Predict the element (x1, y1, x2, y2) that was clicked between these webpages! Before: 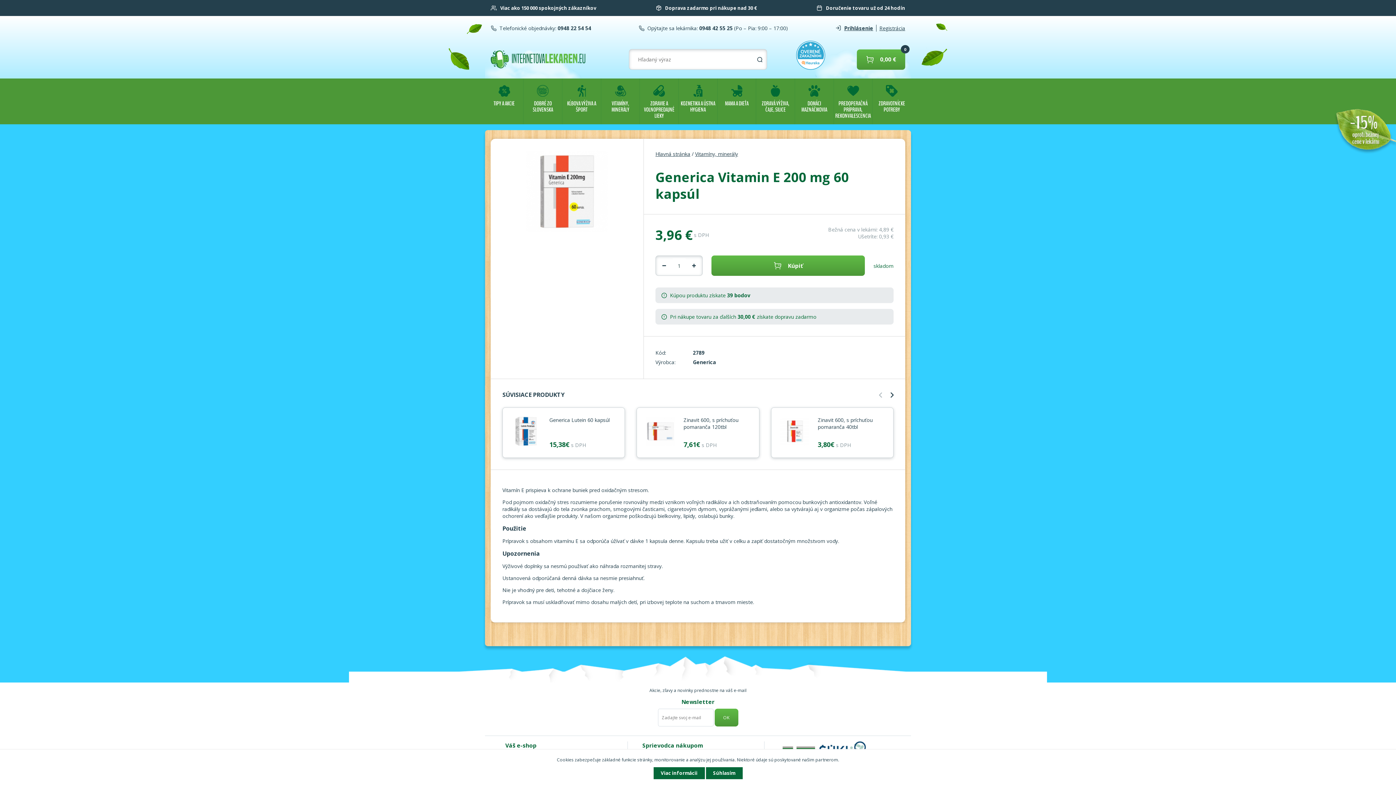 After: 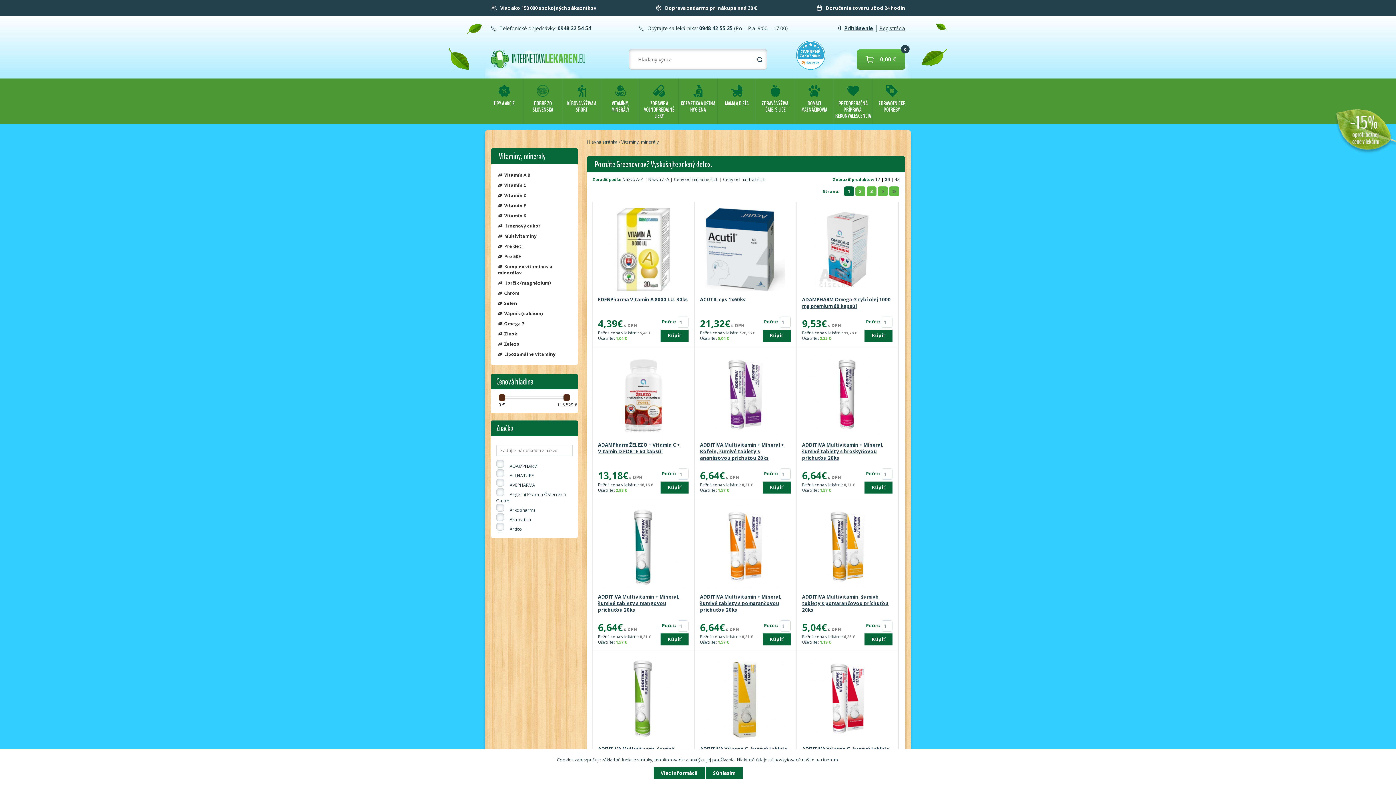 Action: bbox: (614, 85, 626, 96)